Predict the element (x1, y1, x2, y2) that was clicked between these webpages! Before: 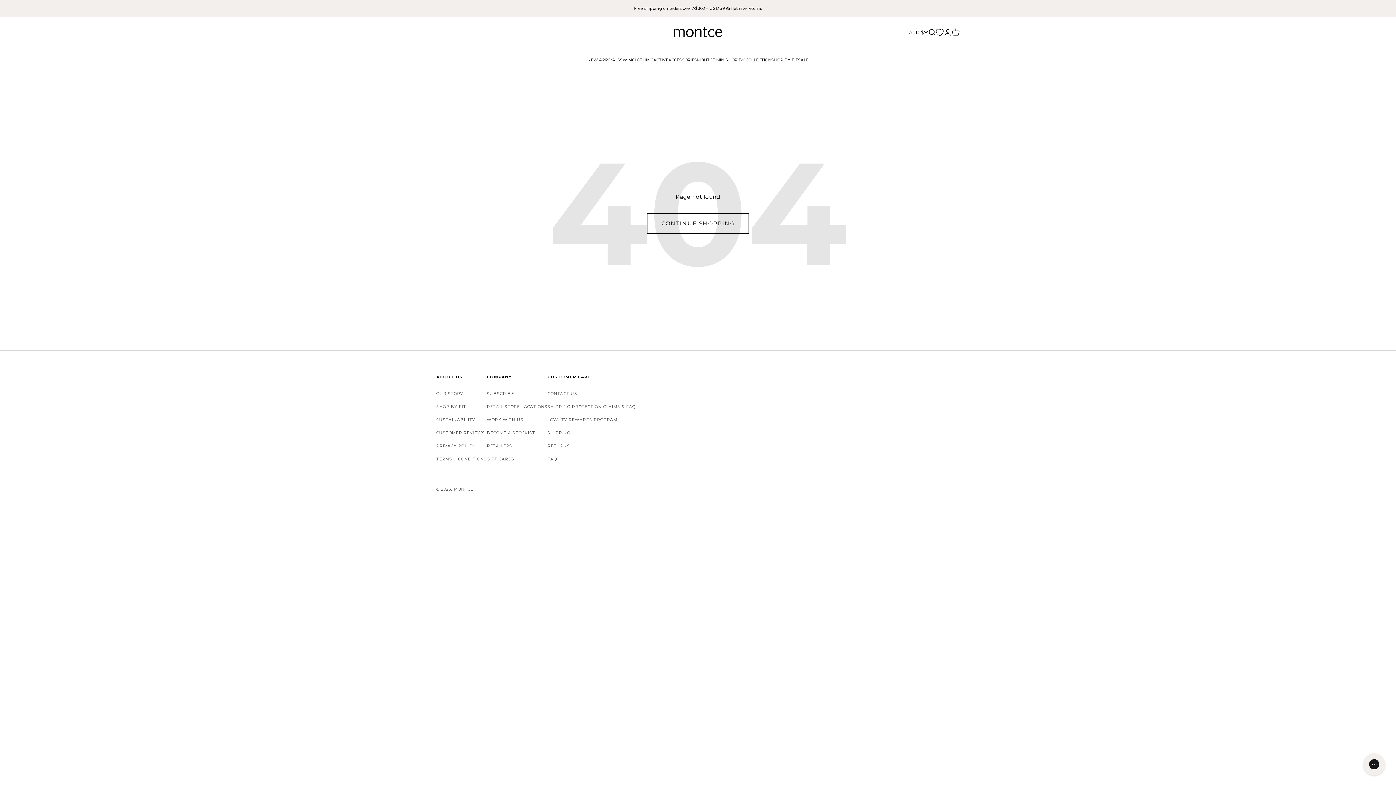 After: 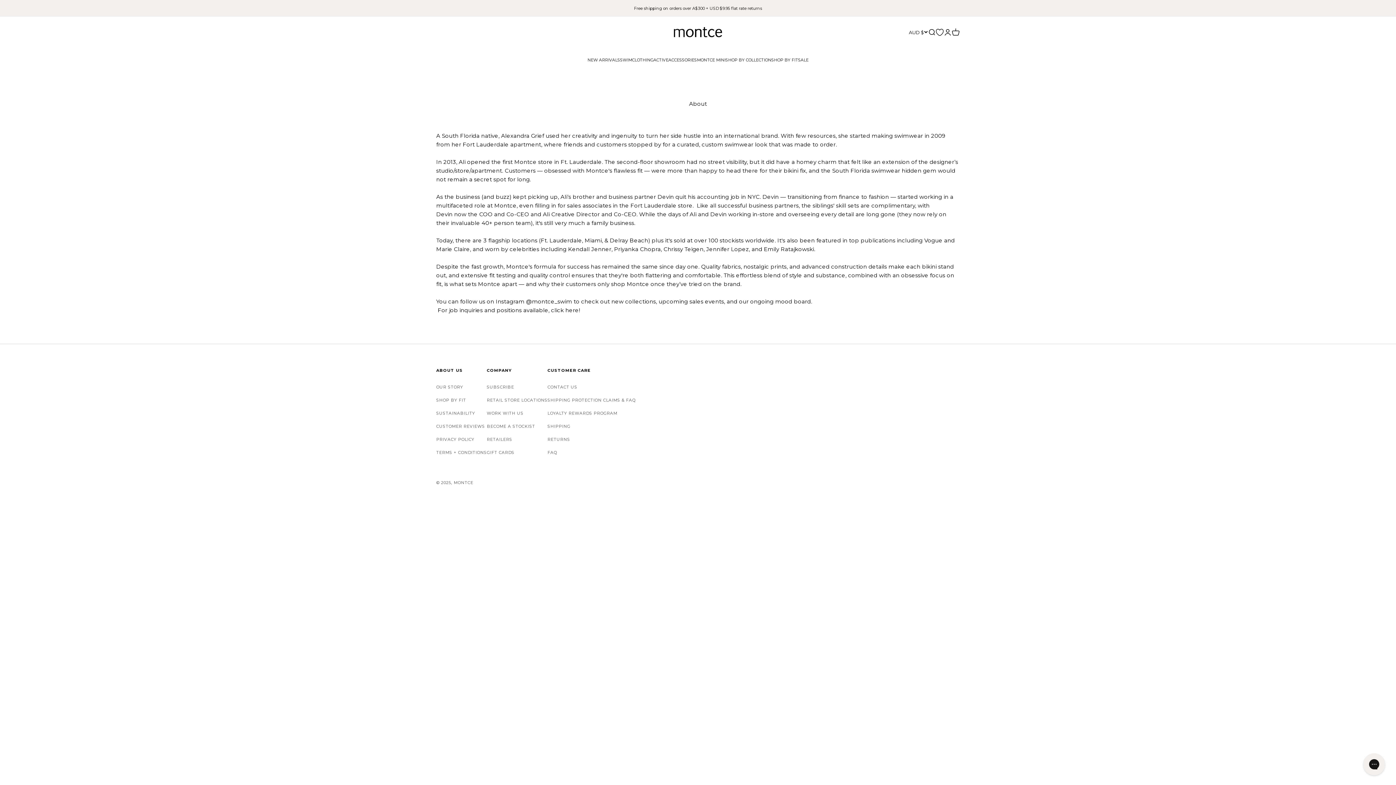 Action: bbox: (436, 391, 463, 397) label: OUR STORY